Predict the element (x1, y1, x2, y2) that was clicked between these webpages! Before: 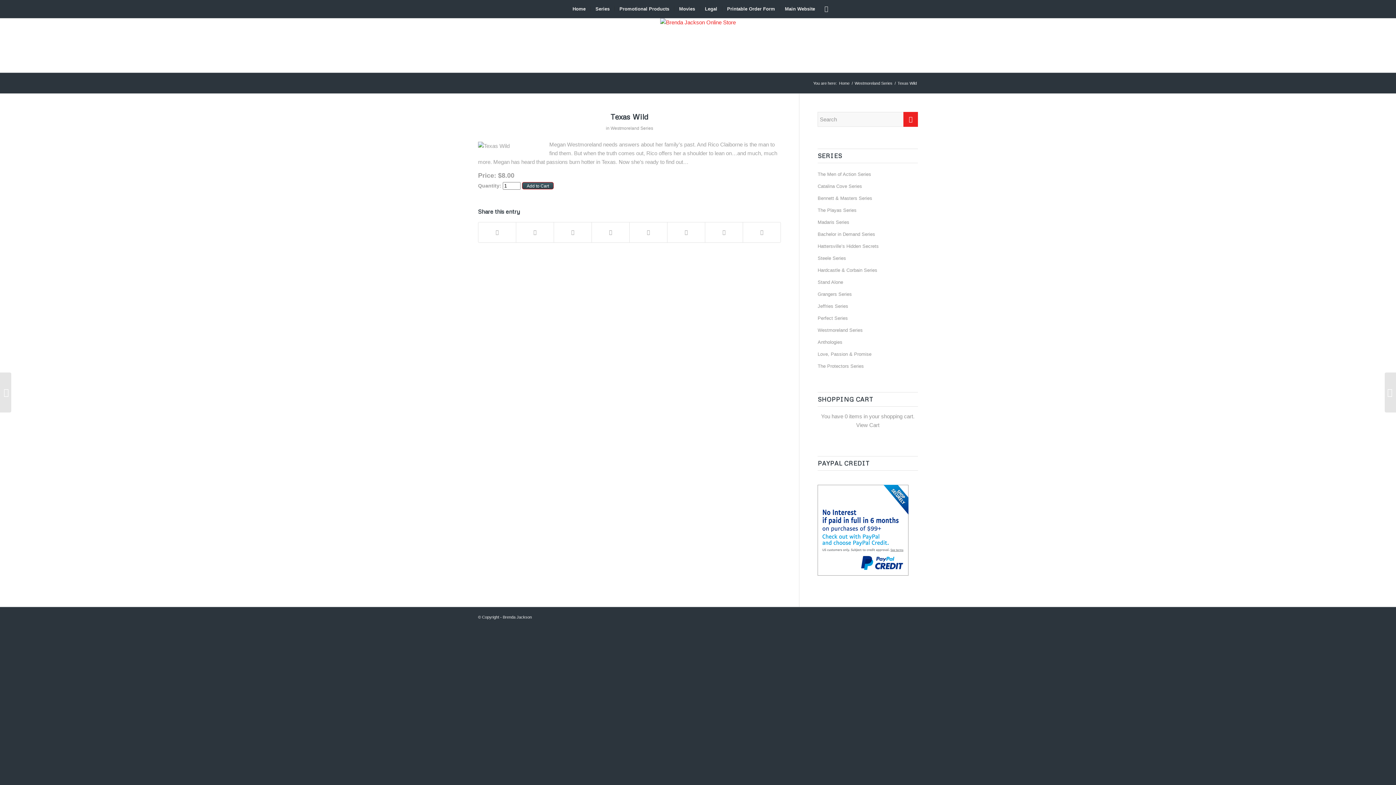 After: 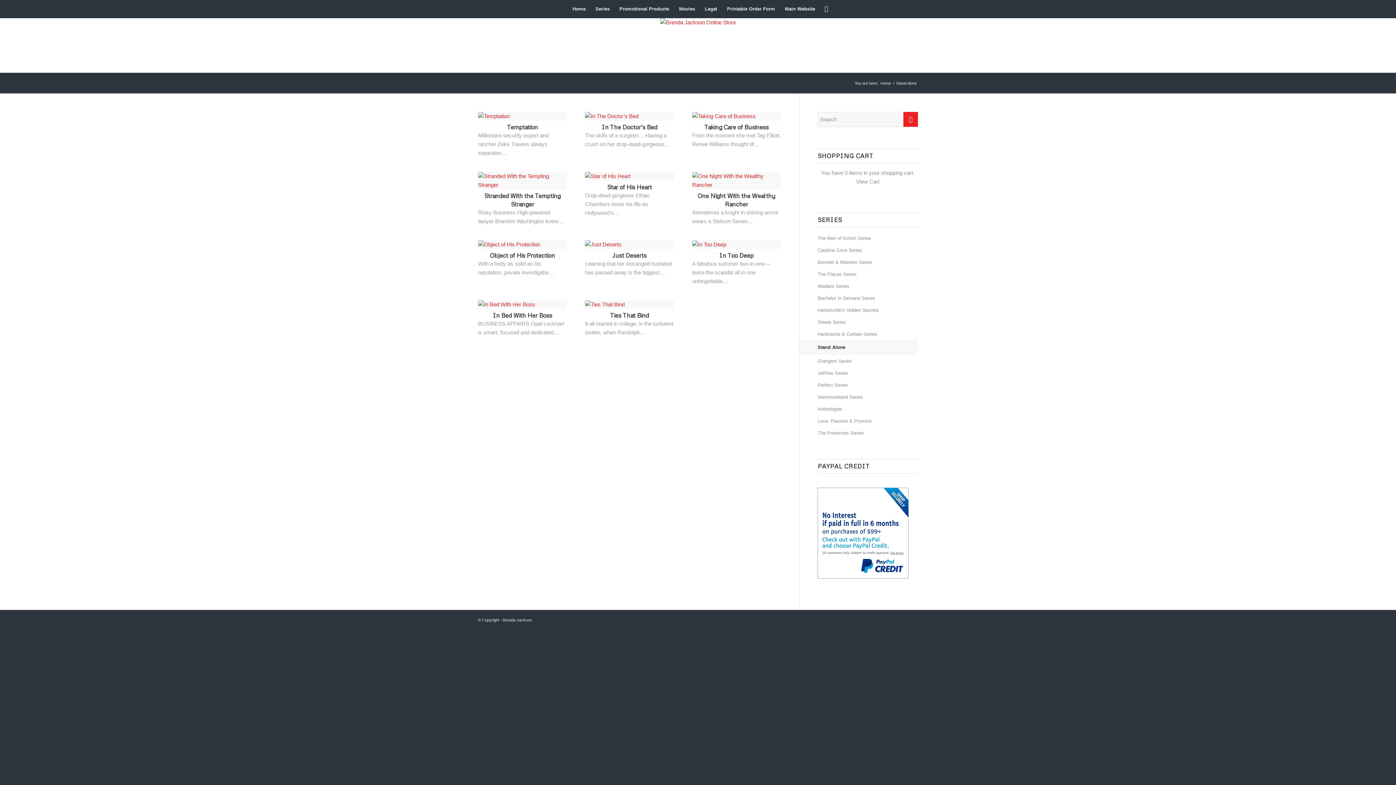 Action: bbox: (817, 276, 918, 288) label: Stand Alone